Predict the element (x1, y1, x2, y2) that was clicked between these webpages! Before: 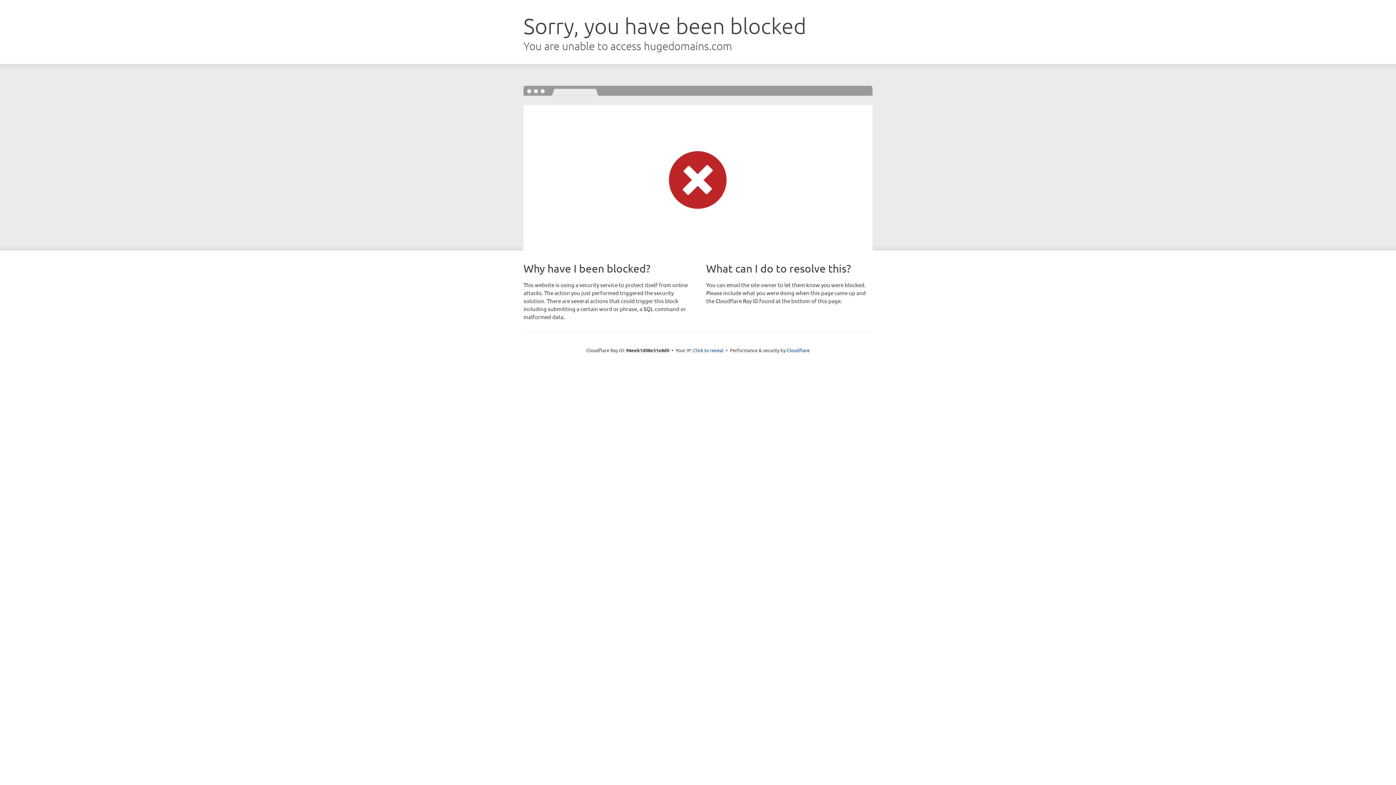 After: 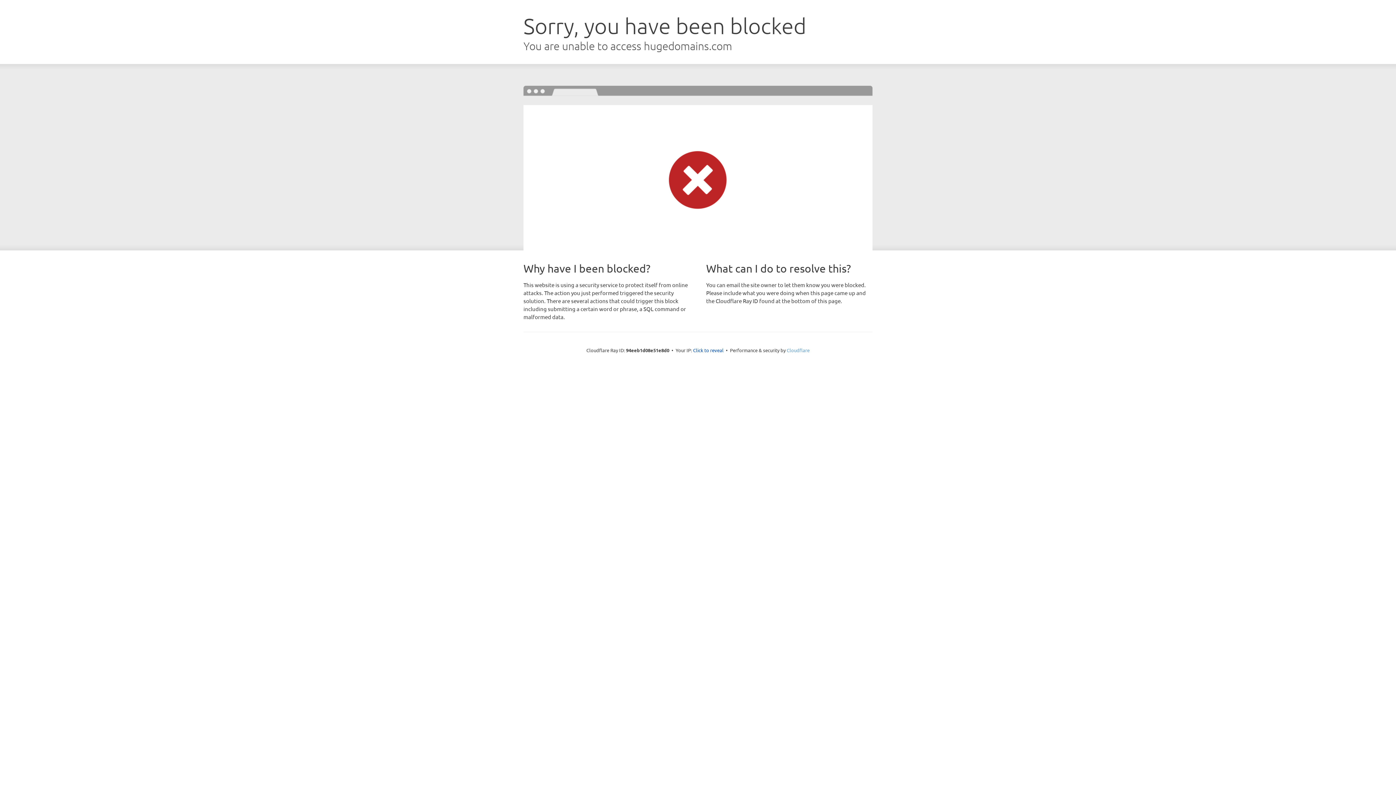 Action: label: Cloudflare bbox: (786, 347, 809, 353)